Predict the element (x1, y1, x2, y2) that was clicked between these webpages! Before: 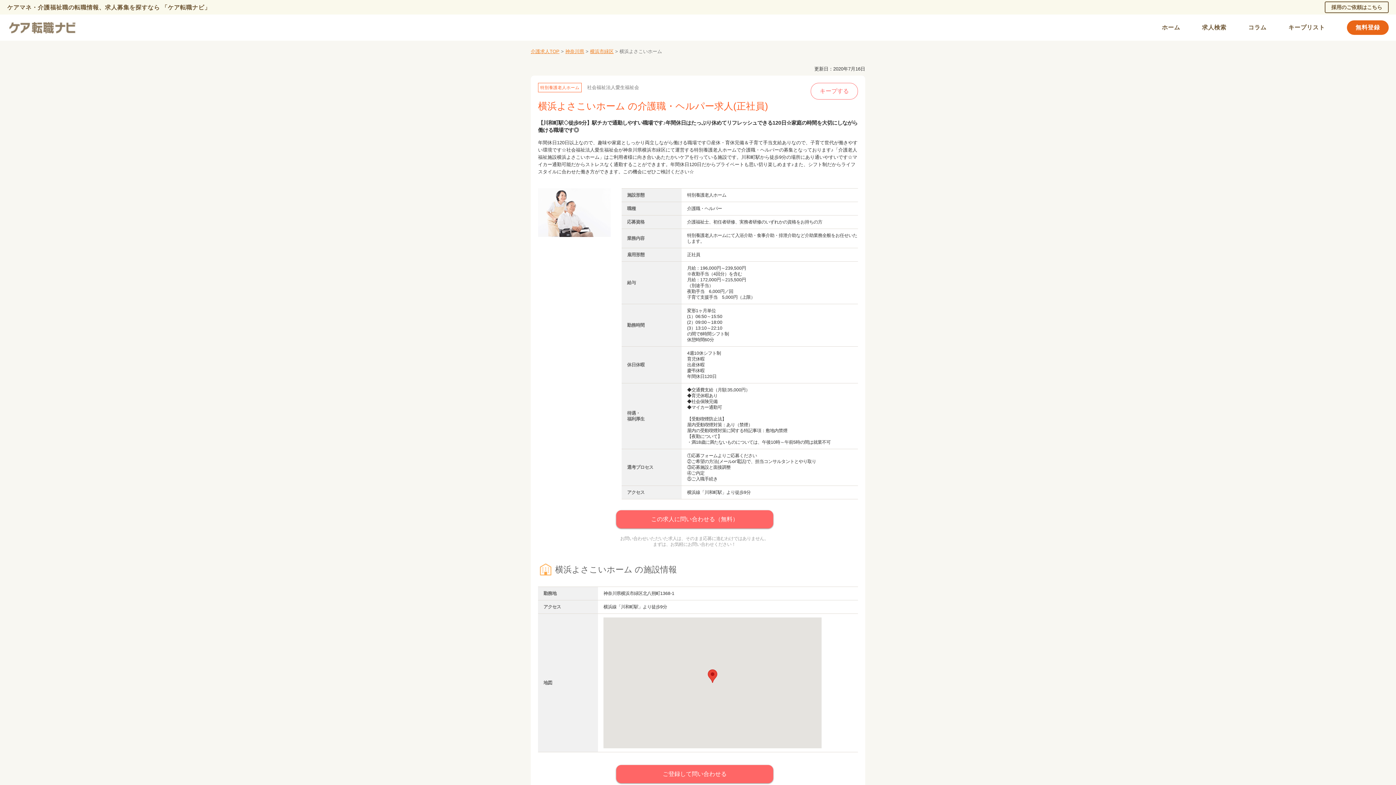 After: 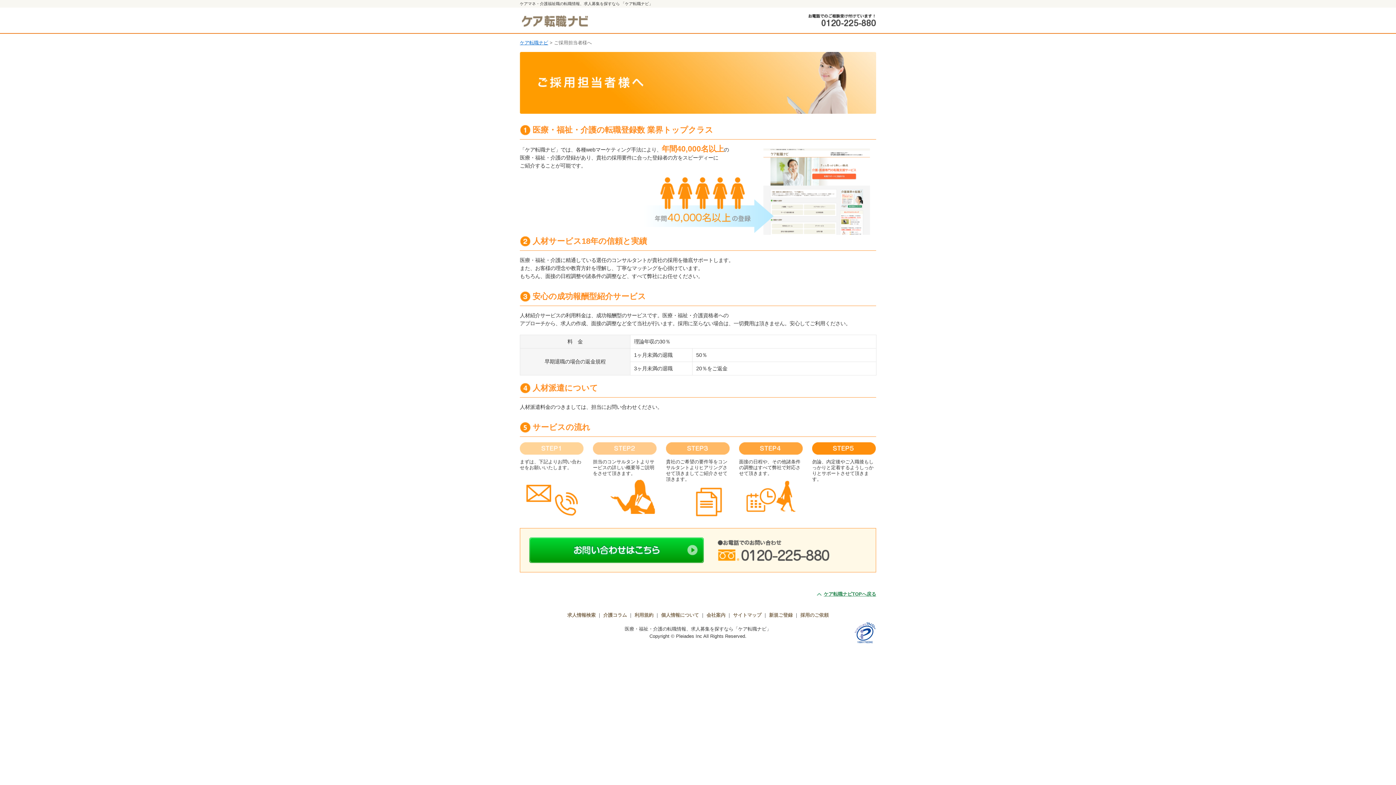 Action: bbox: (1325, 1, 1389, 13) label: 採用のご依頼はこちら